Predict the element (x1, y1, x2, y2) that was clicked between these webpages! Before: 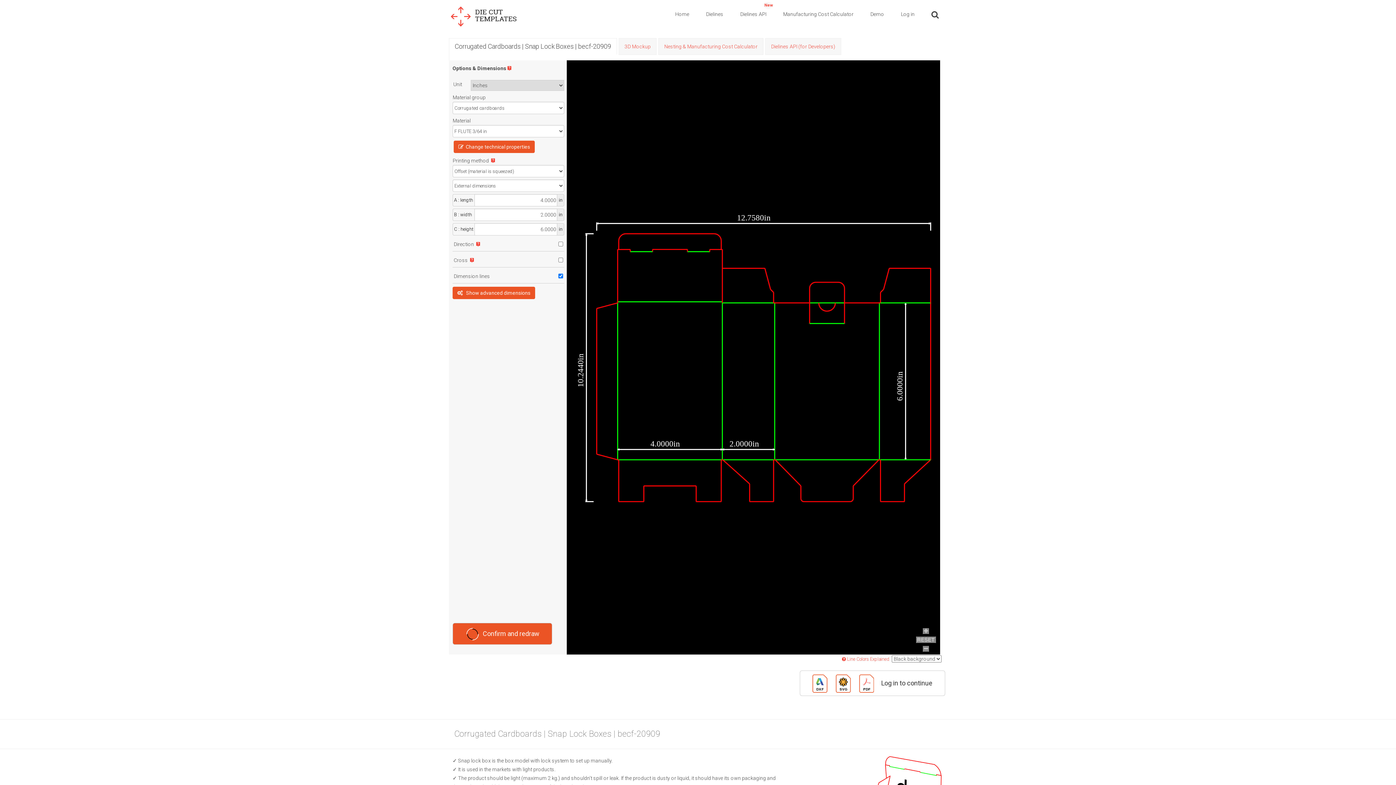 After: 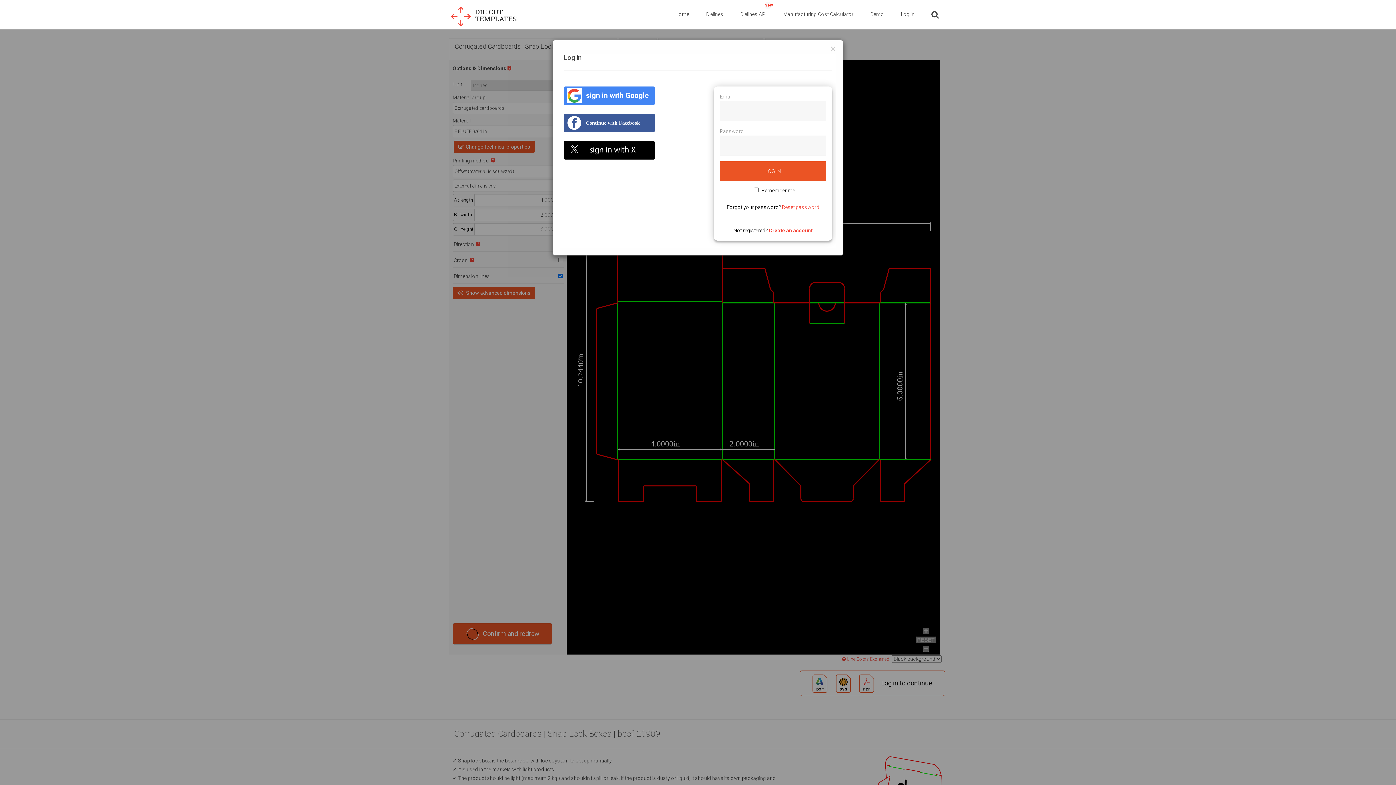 Action: bbox: (800, 670, 945, 696) label: Log in to continue